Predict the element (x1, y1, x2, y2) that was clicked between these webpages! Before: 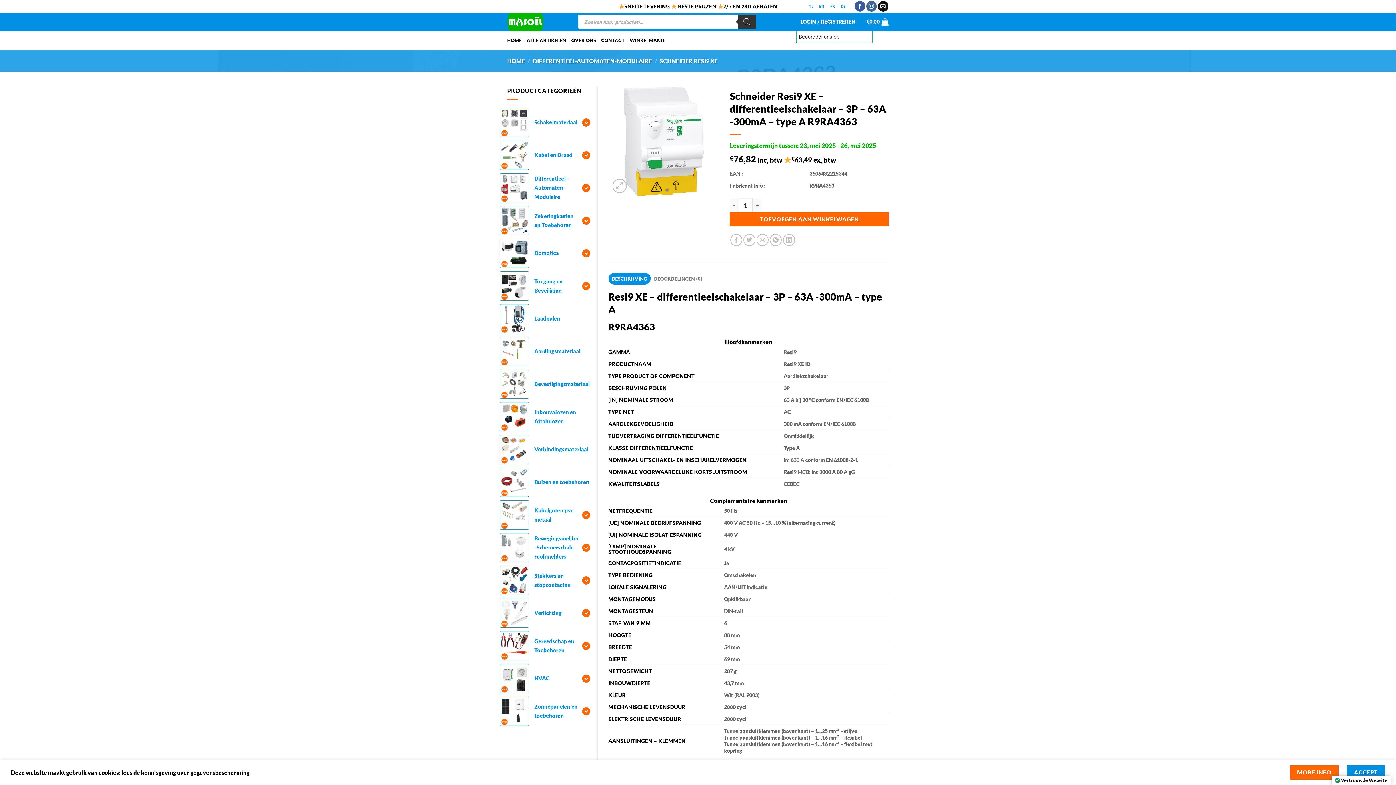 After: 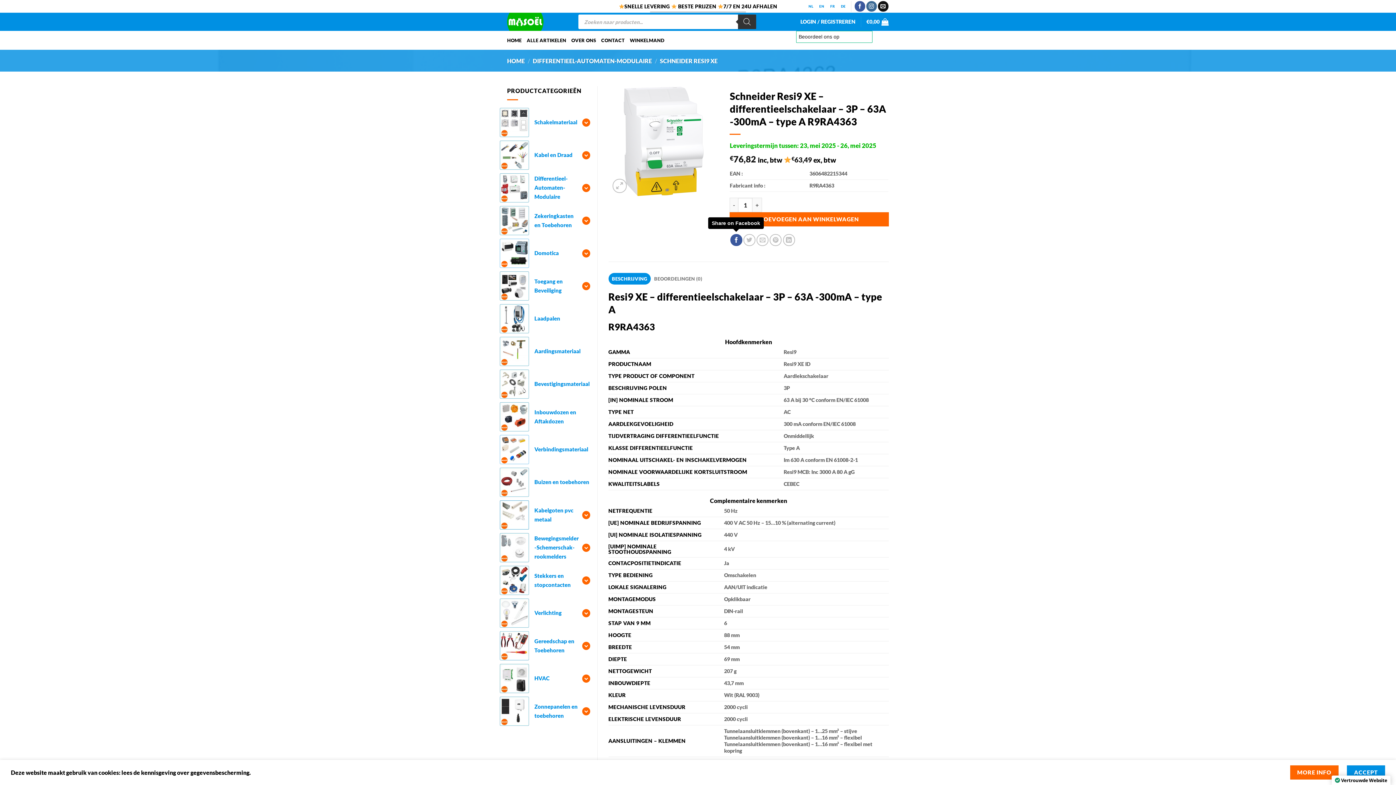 Action: bbox: (730, 234, 742, 246) label: Share on Facebook